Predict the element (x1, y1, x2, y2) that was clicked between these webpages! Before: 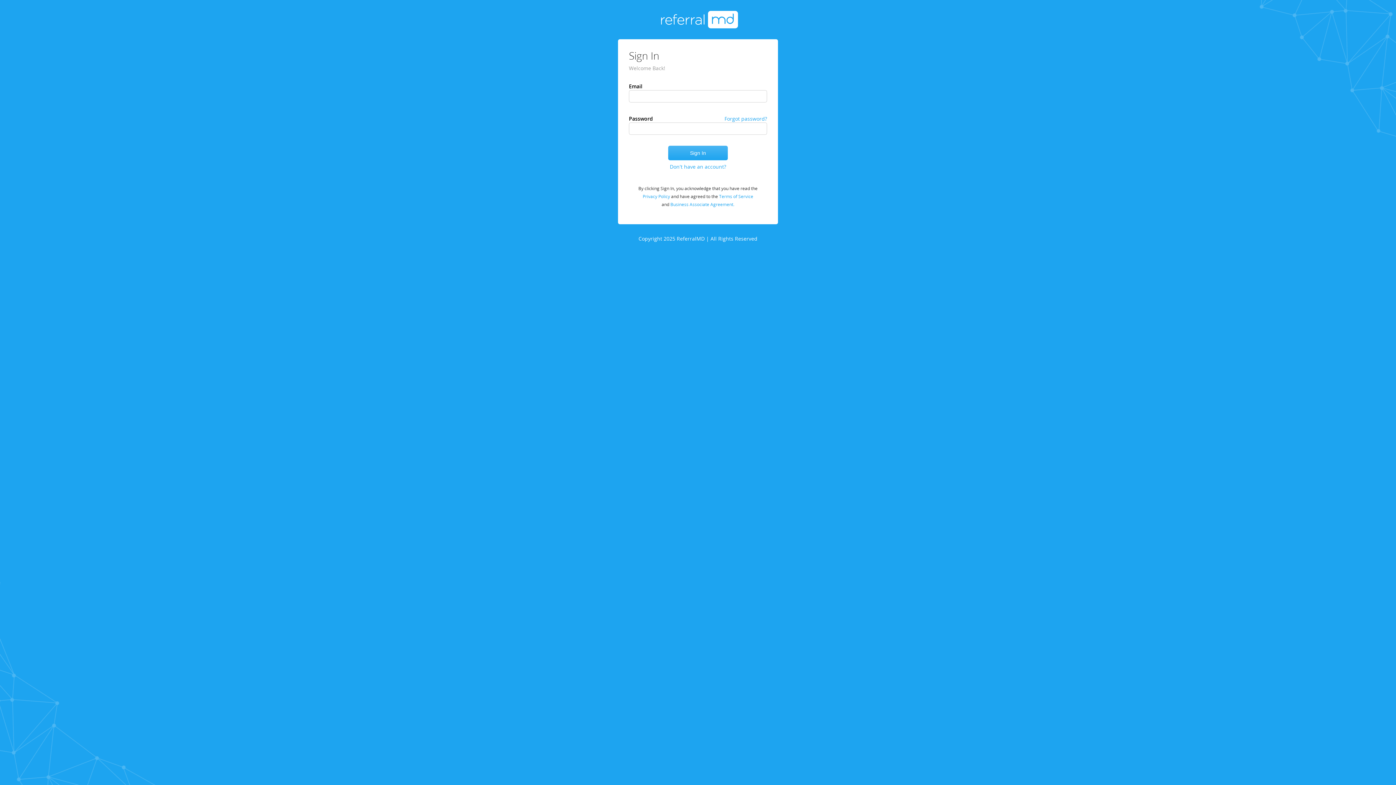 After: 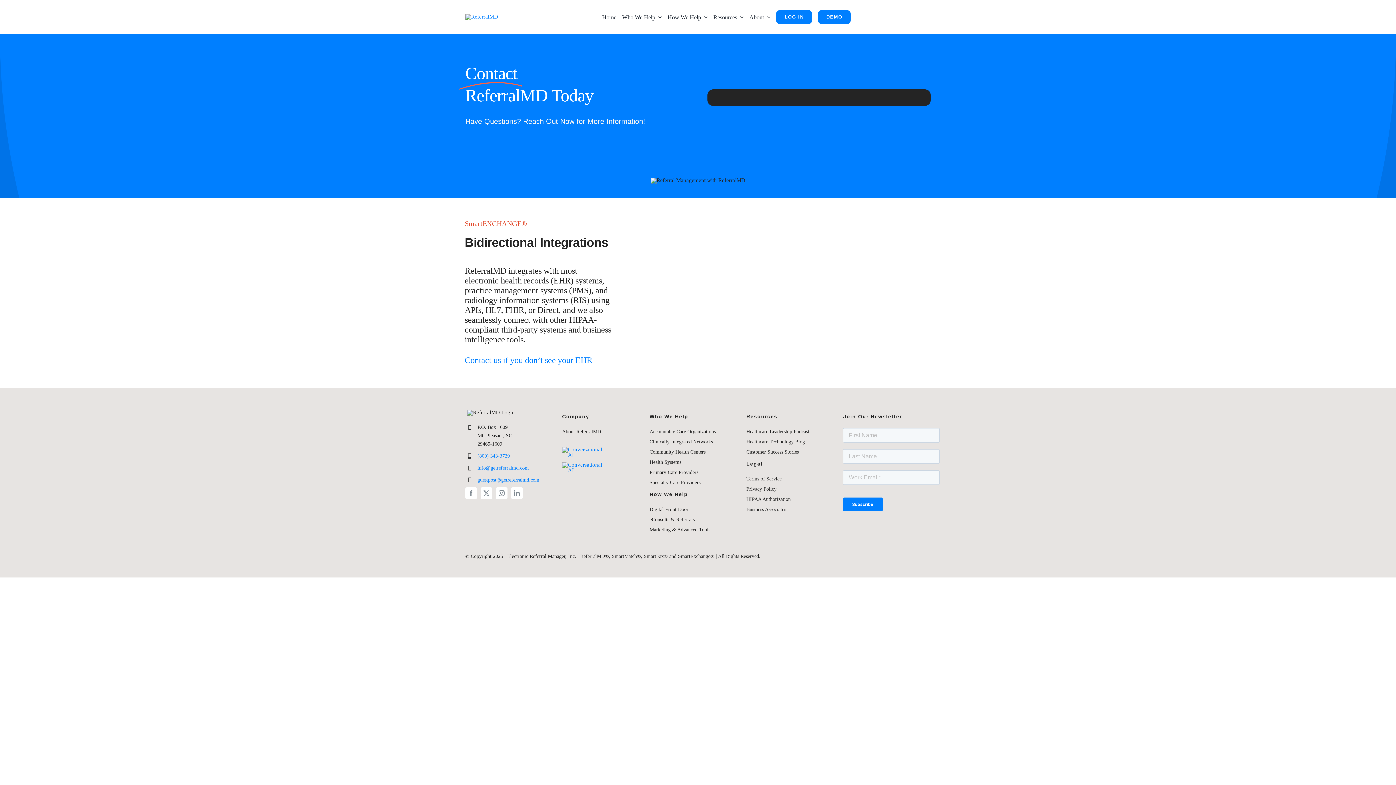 Action: bbox: (670, 160, 726, 173) label: Don't have an account?